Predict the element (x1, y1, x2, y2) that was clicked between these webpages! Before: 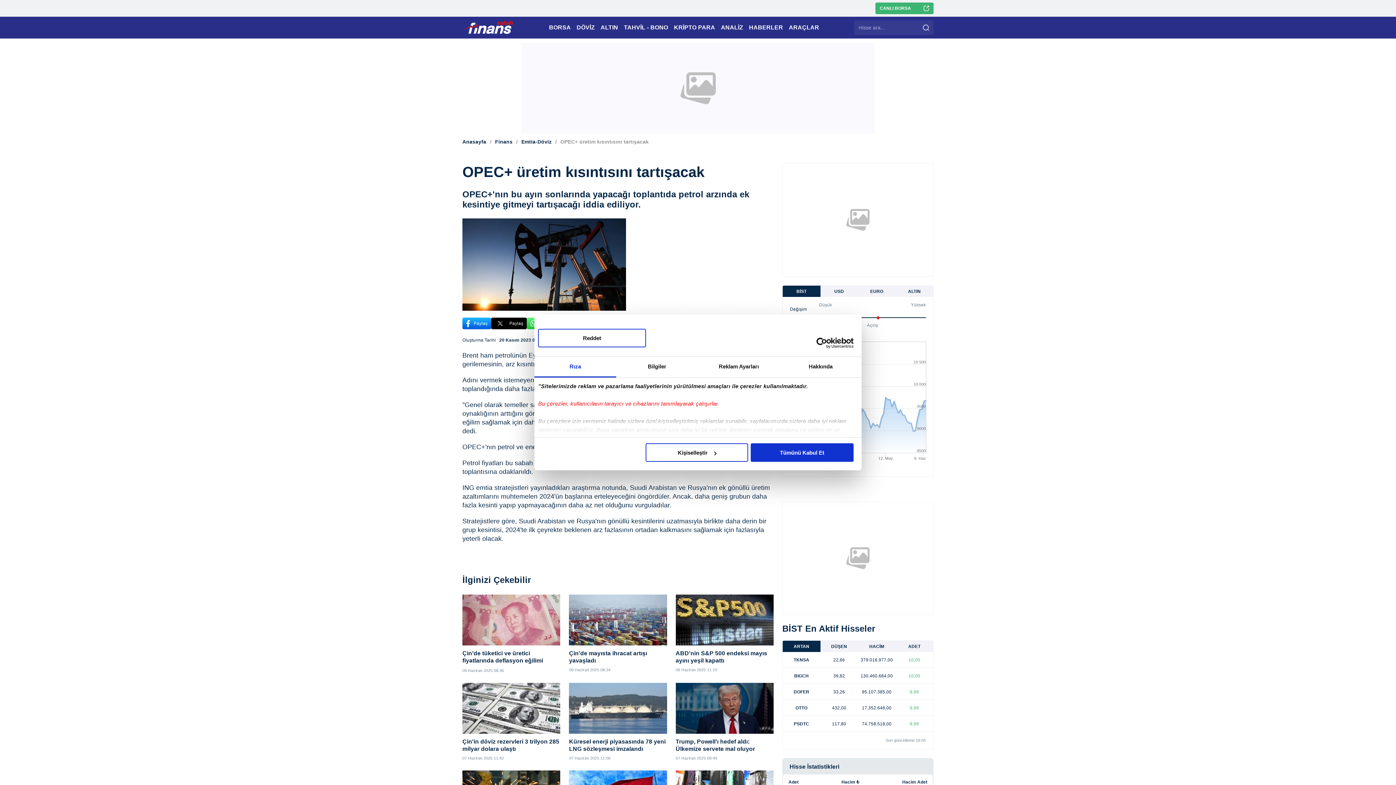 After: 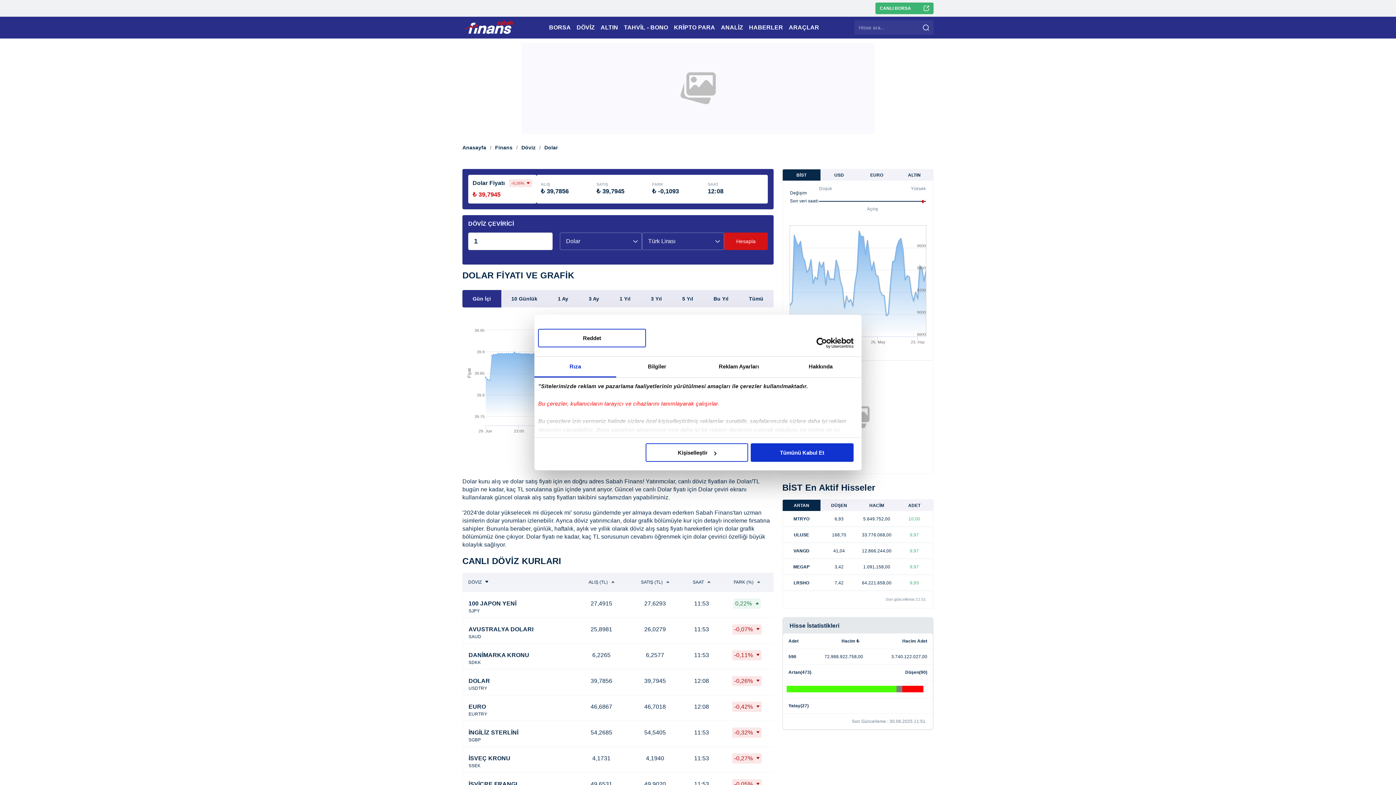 Action: bbox: (462, 0, 514, 16)